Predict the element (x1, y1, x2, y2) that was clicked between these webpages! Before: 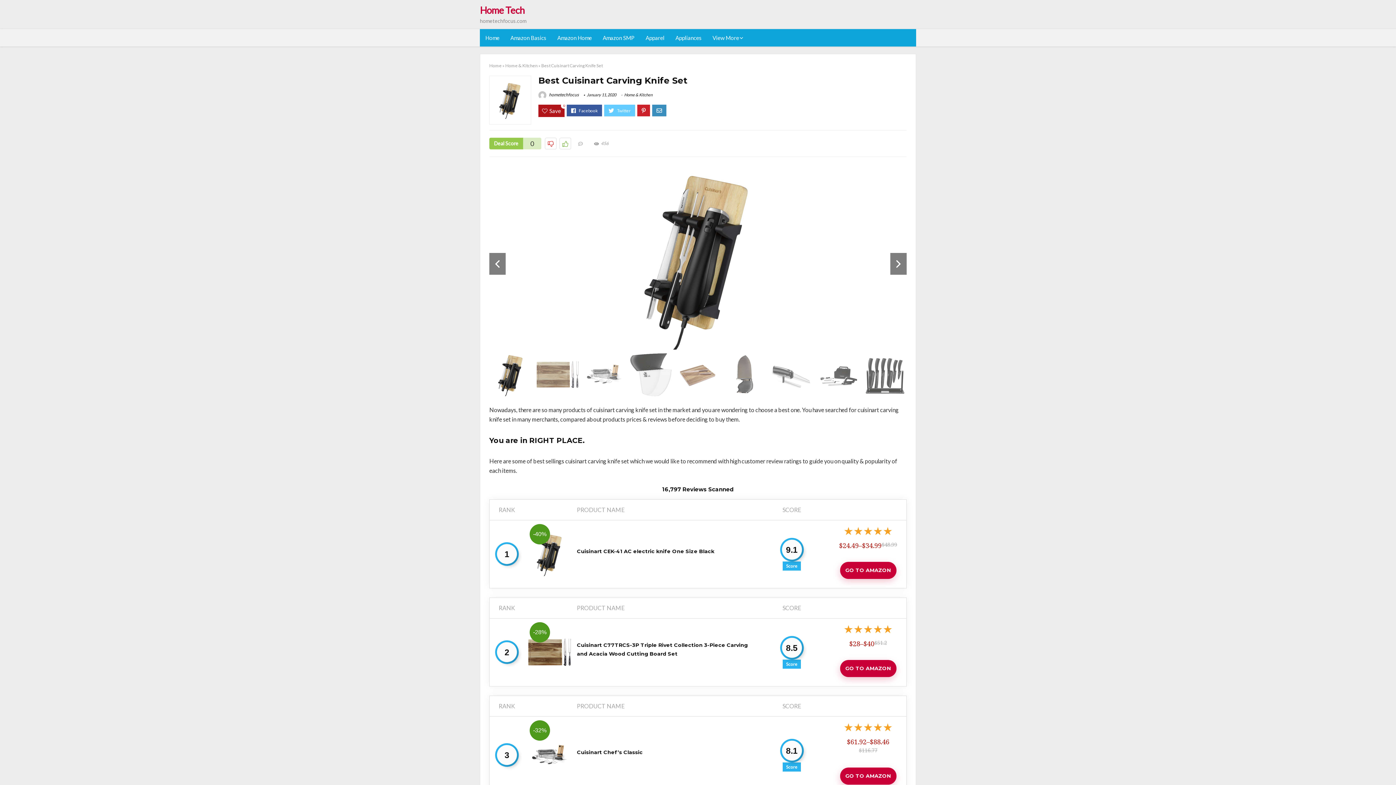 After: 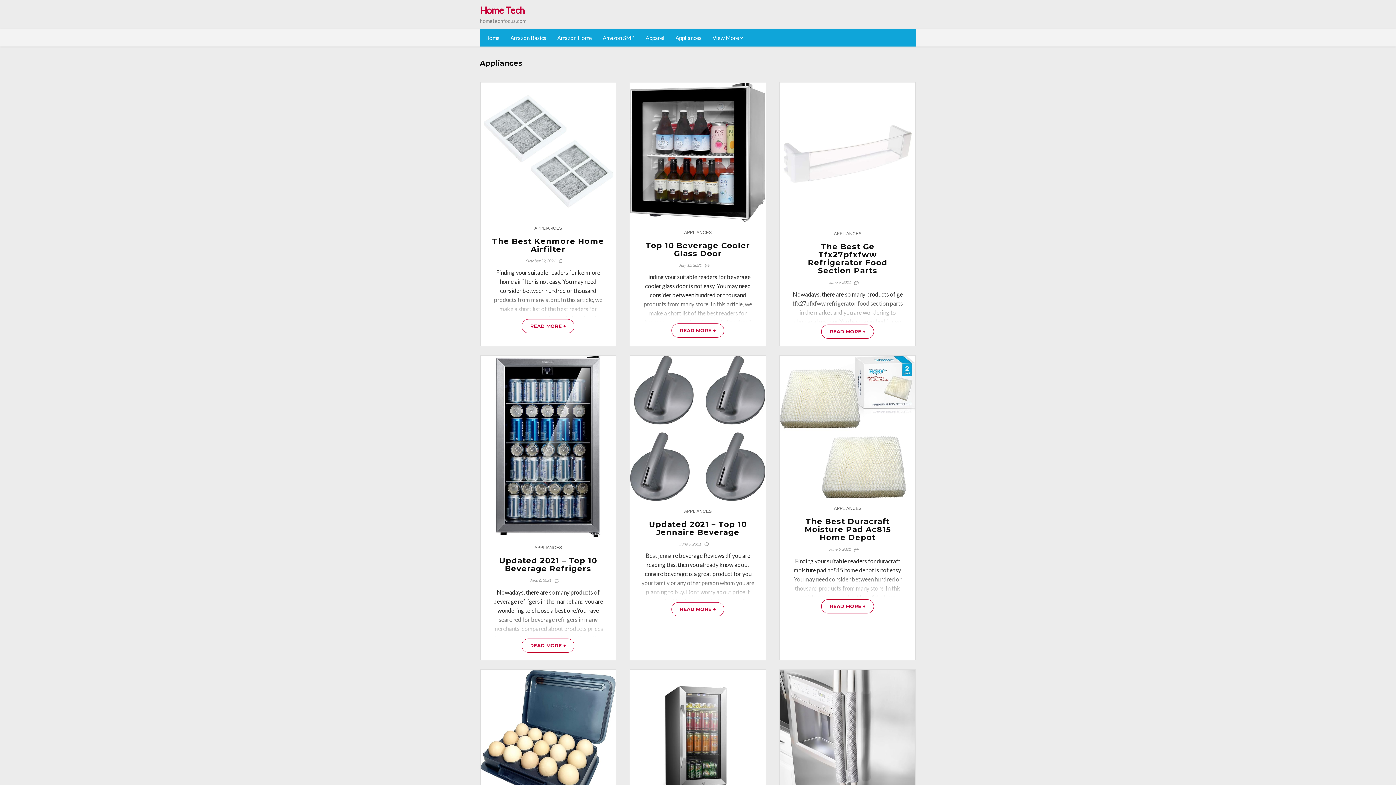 Action: bbox: (670, 29, 707, 46) label: Appliances